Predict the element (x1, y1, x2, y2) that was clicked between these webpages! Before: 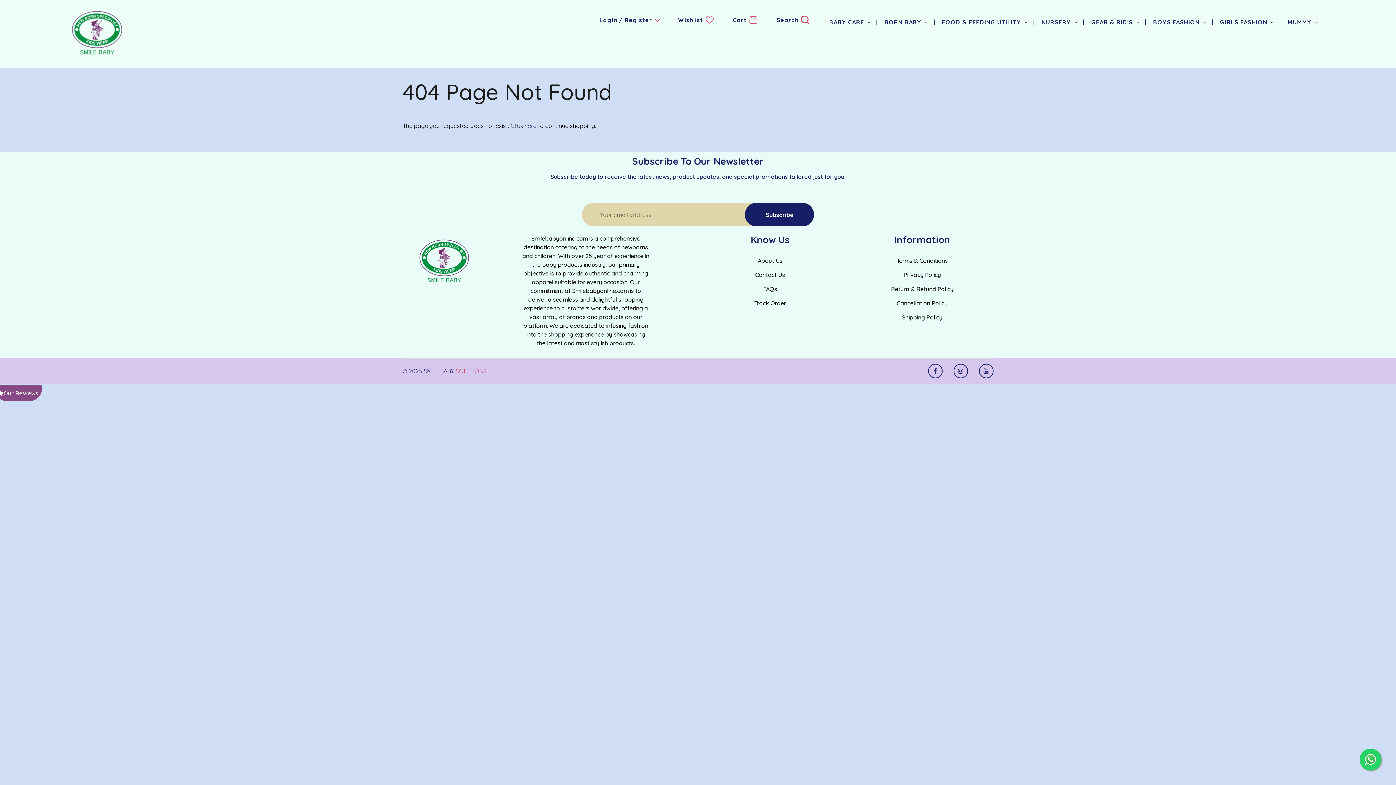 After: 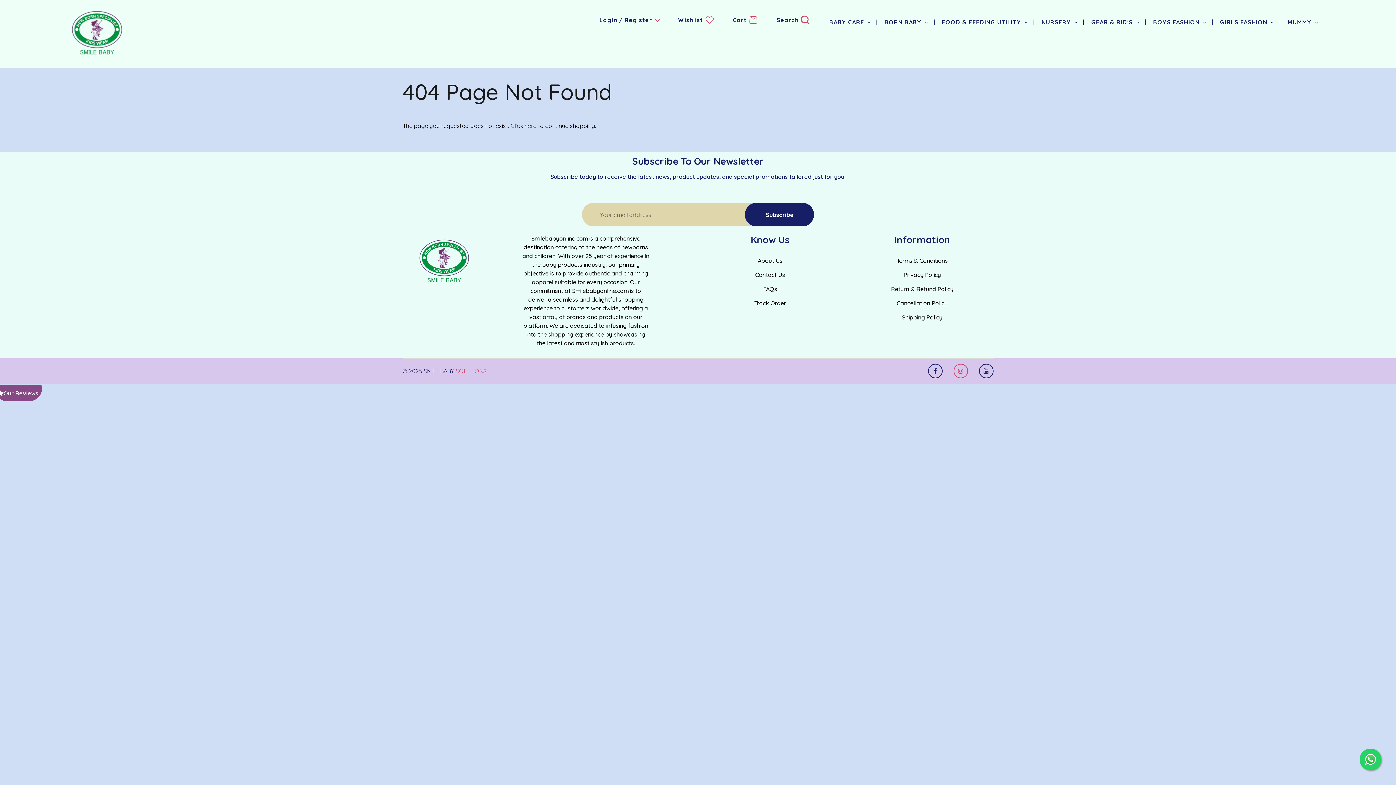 Action: bbox: (953, 364, 968, 378)